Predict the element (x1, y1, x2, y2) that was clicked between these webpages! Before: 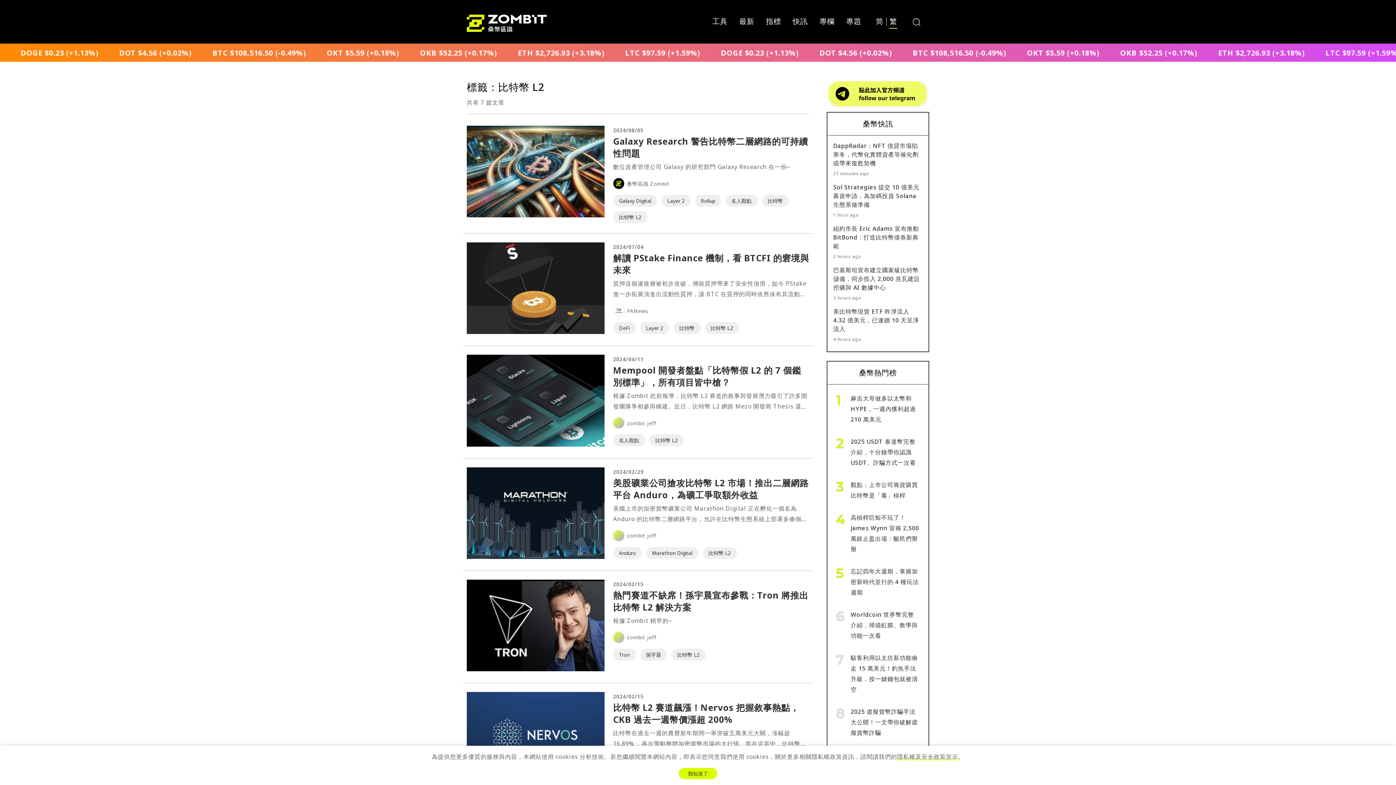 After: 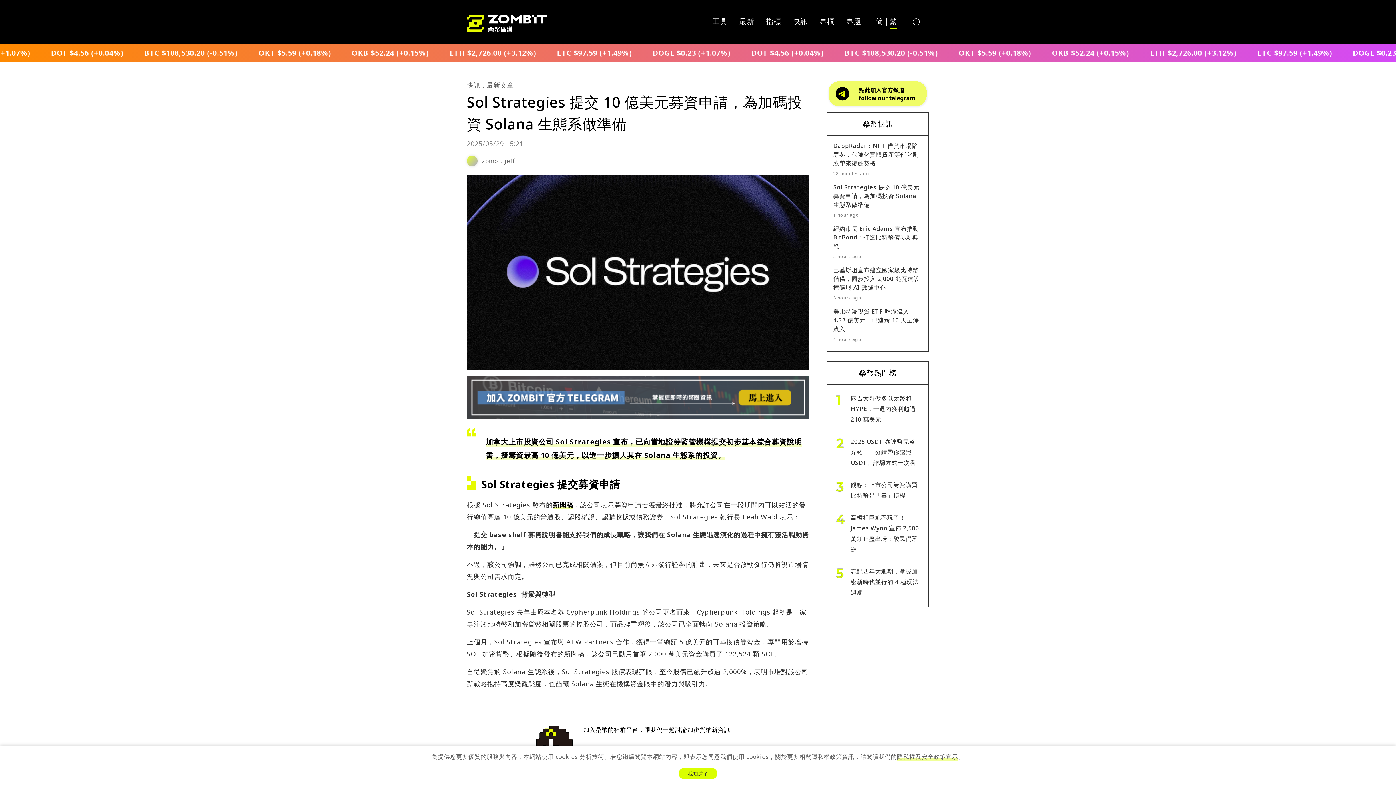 Action: label: Sol Strategies 提交 10 億美元募資申請，為加碼投資 Solana 生態系做準備 bbox: (833, 183, 919, 208)